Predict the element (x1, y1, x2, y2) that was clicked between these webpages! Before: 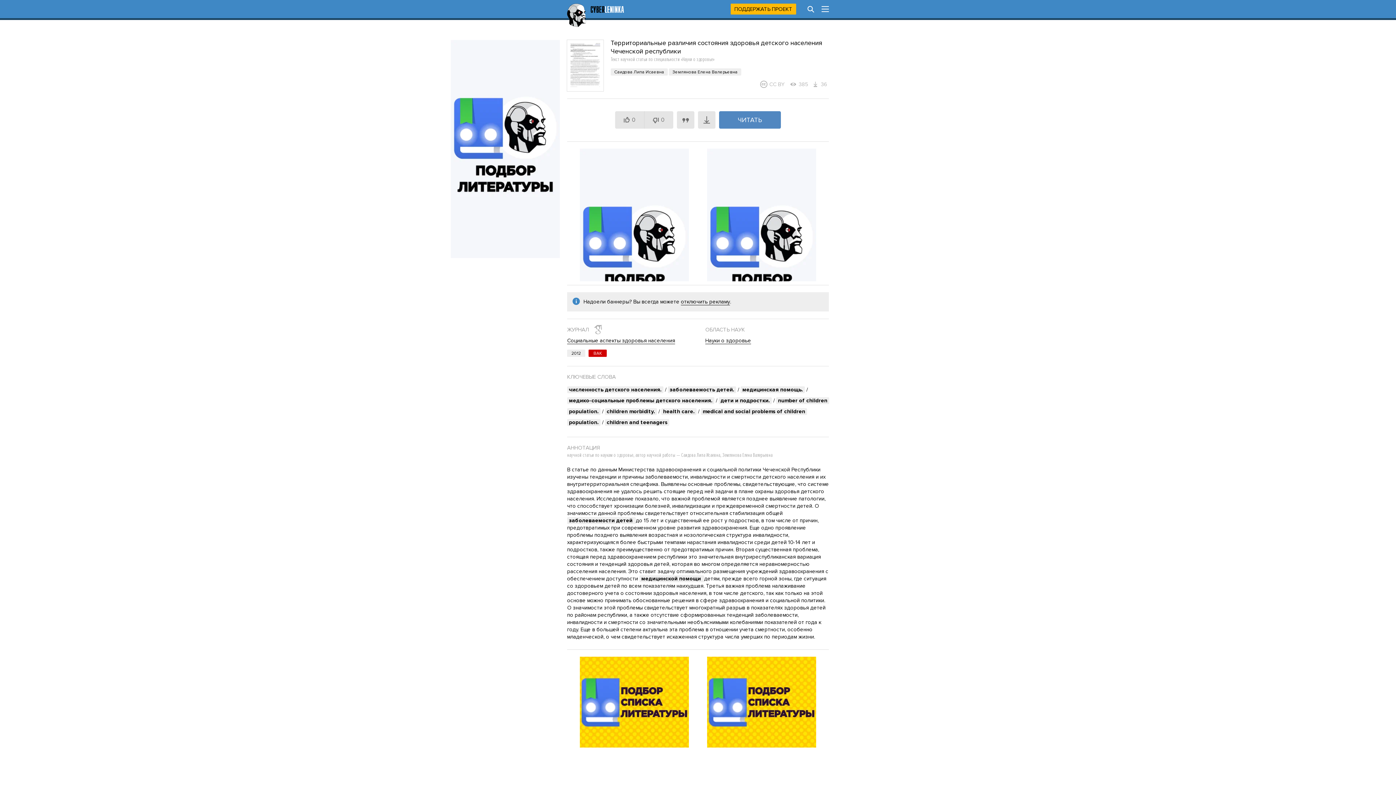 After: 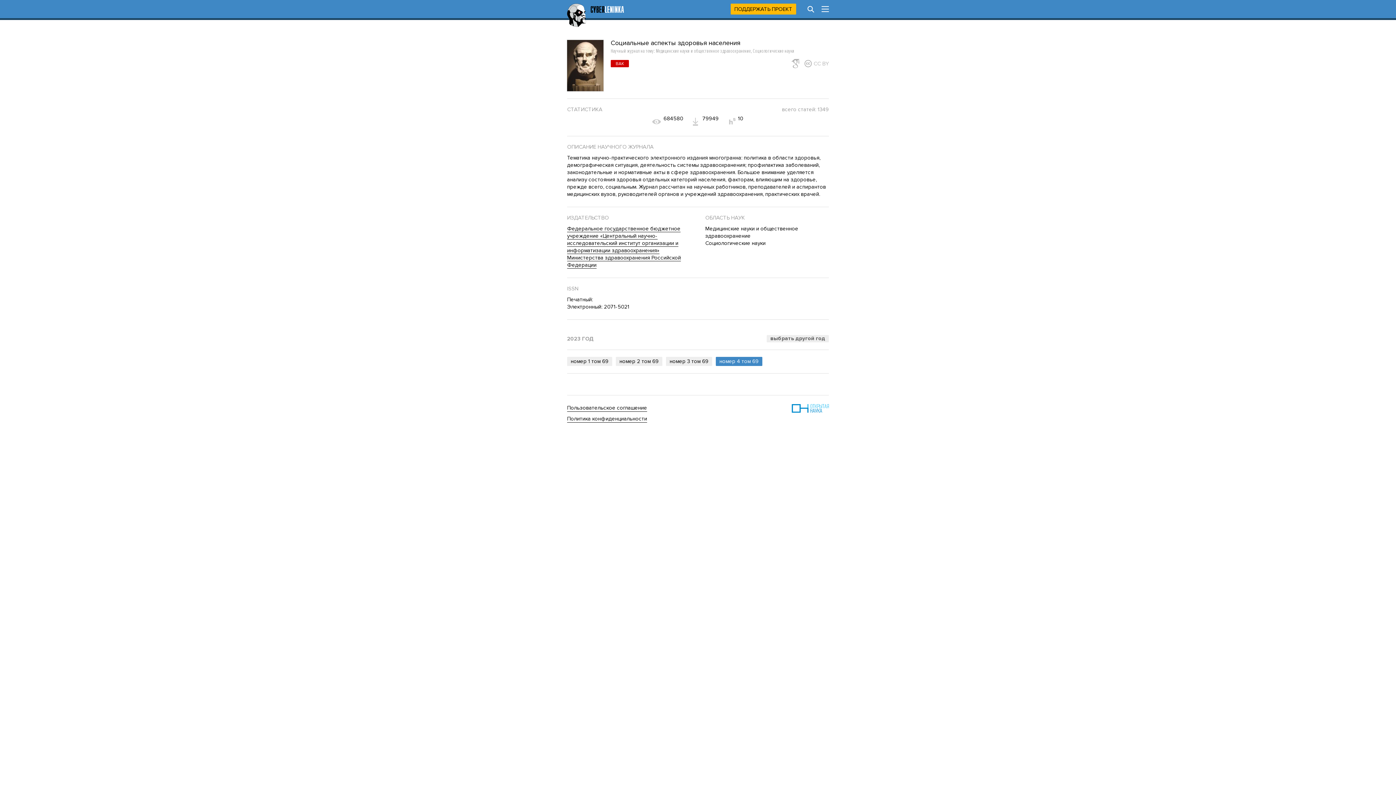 Action: label: Социальные аспекты здоровья населения bbox: (567, 337, 675, 344)